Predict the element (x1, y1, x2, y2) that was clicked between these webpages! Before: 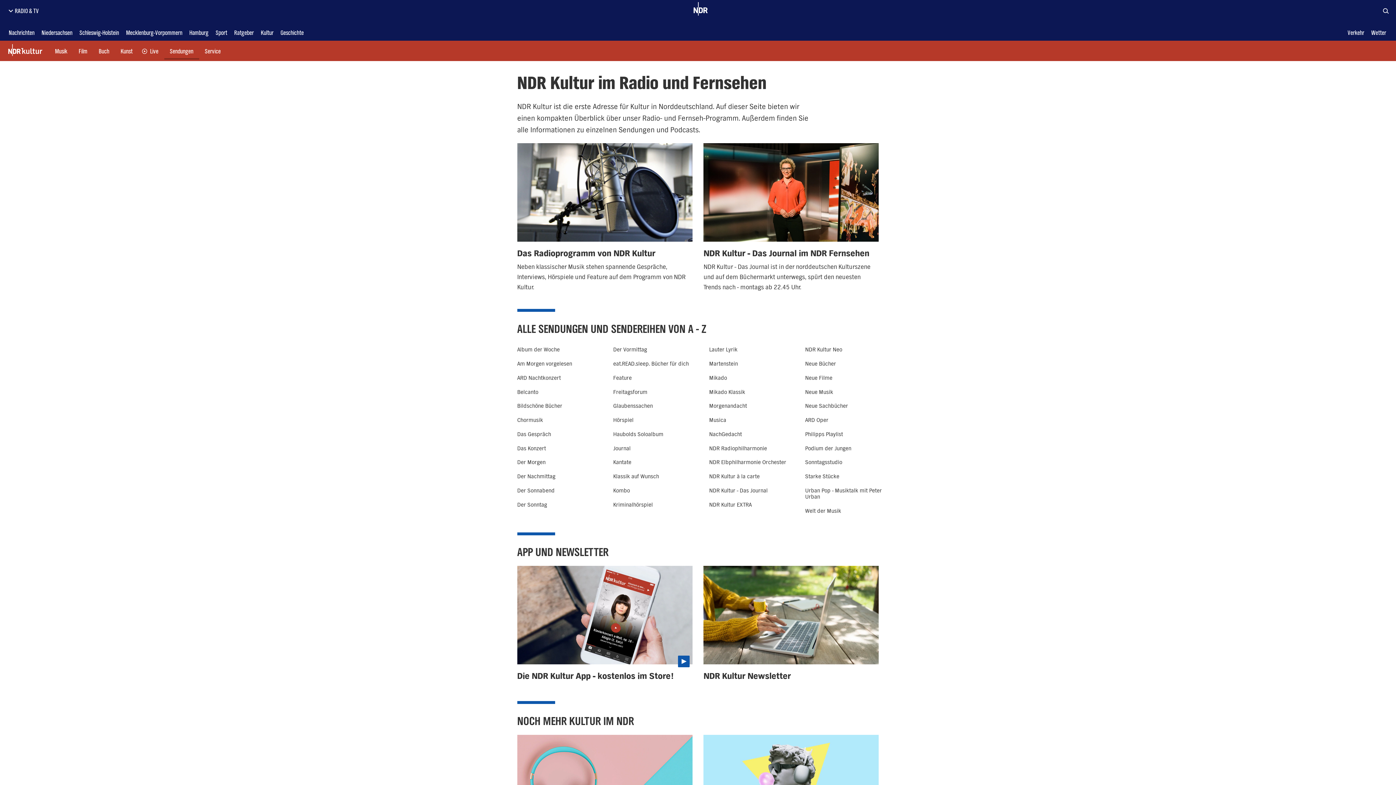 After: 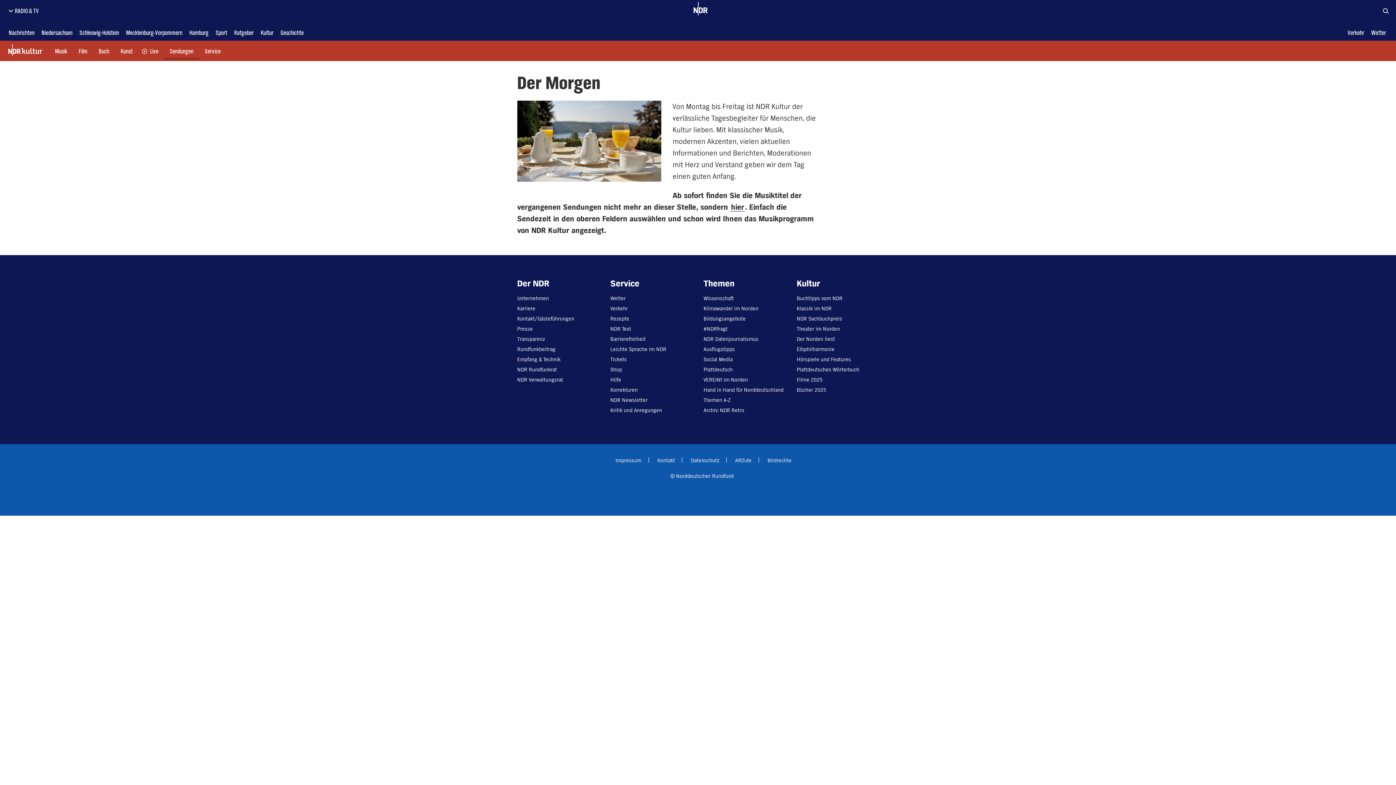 Action: bbox: (517, 455, 596, 469) label: Der Morgen